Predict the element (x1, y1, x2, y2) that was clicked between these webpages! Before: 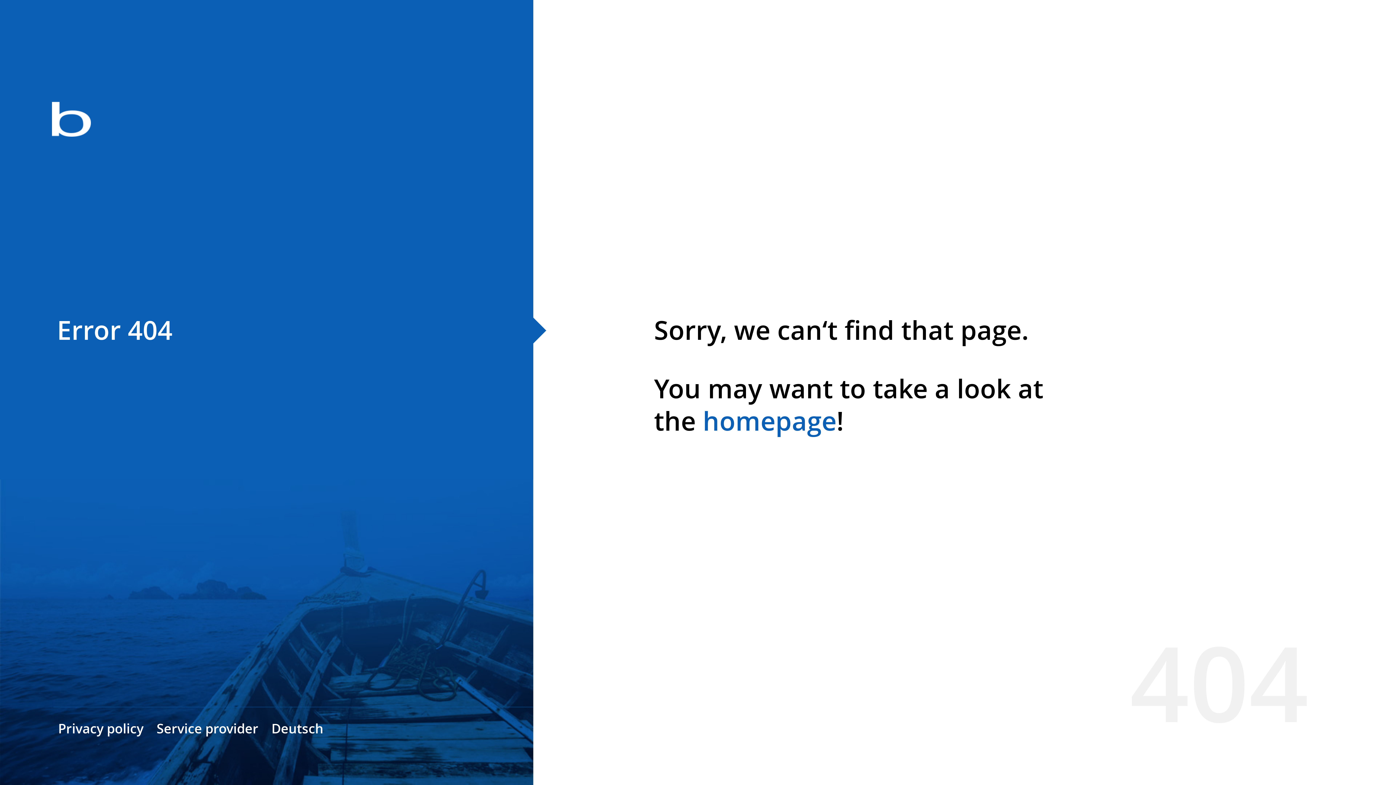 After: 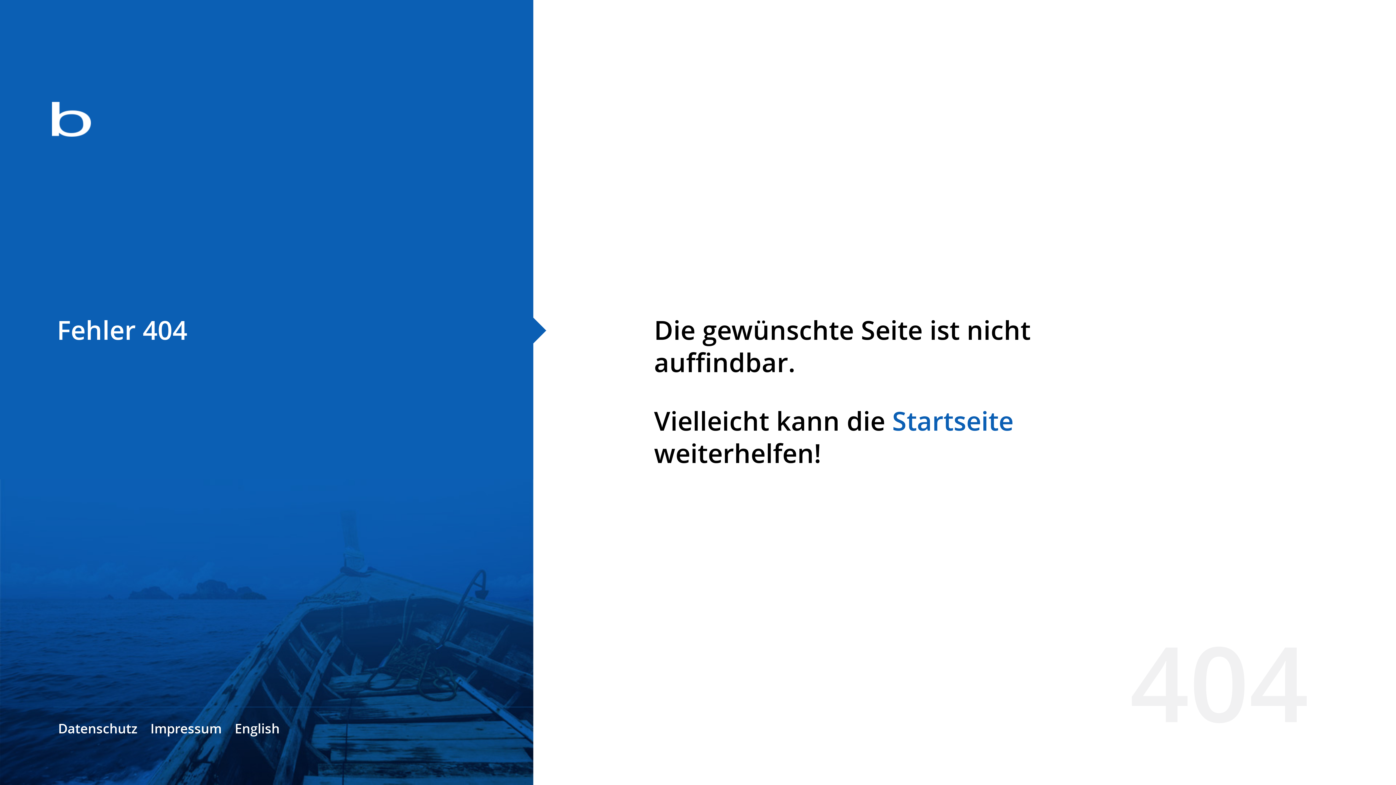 Action: label: Deutsch bbox: (271, 720, 323, 737)